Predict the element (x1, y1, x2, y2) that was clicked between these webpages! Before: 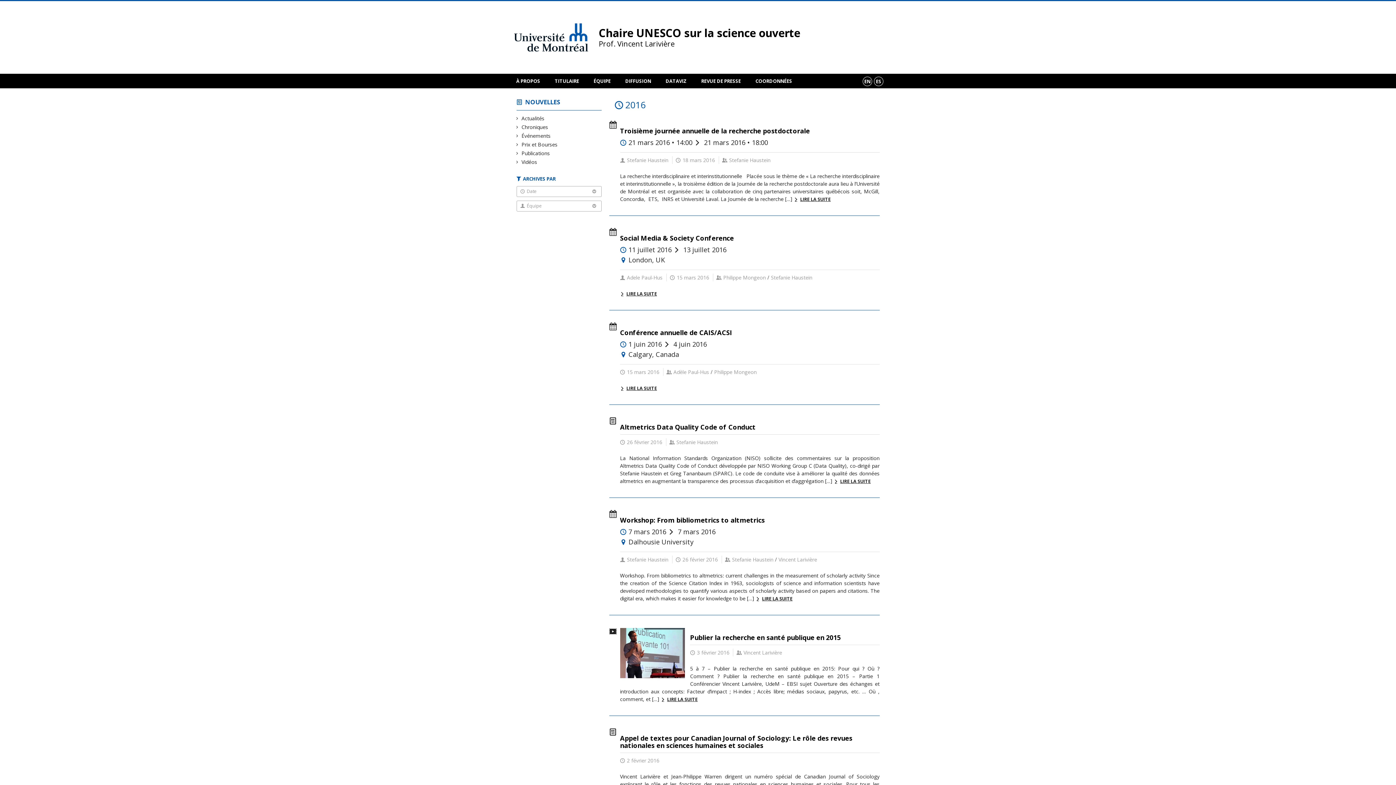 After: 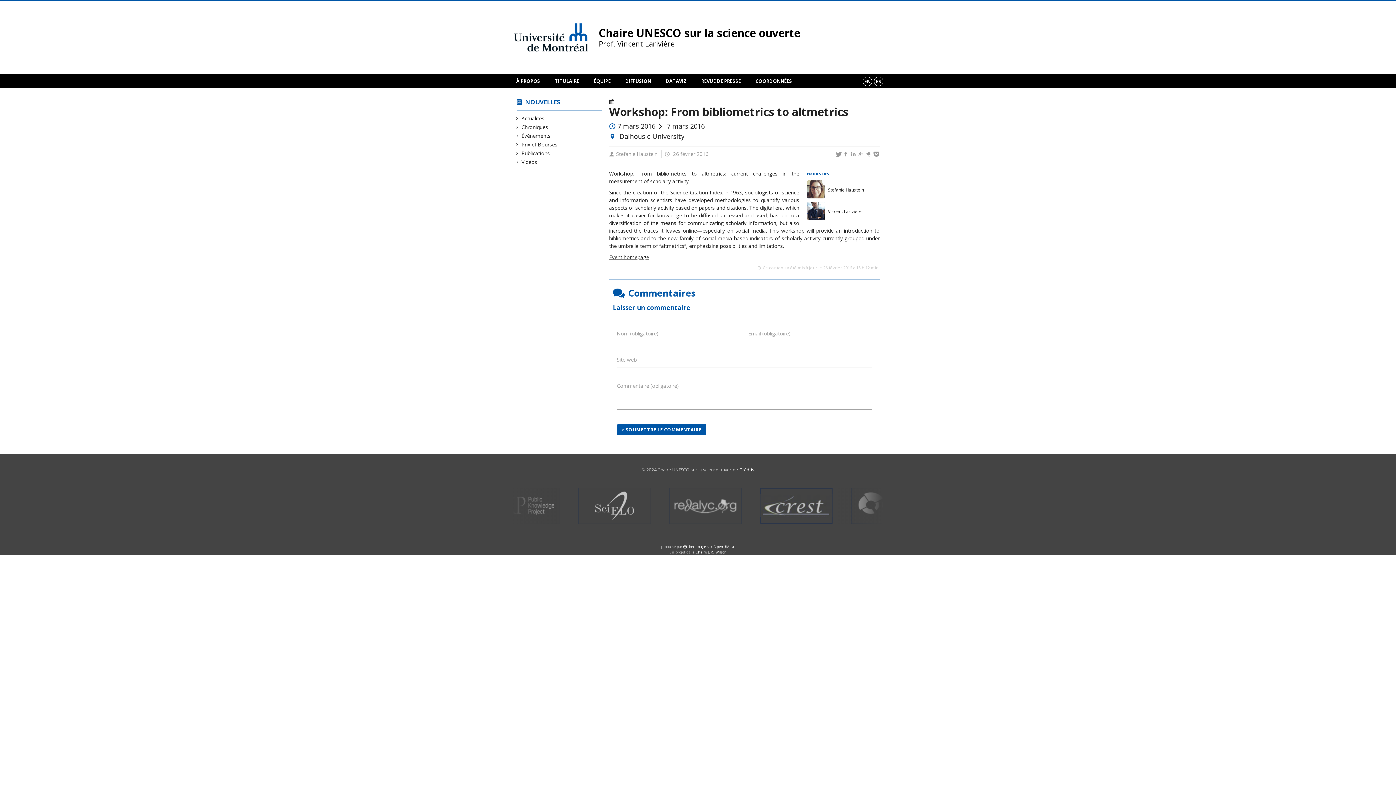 Action: bbox: (755, 596, 792, 602) label: LIRE LA SUITE